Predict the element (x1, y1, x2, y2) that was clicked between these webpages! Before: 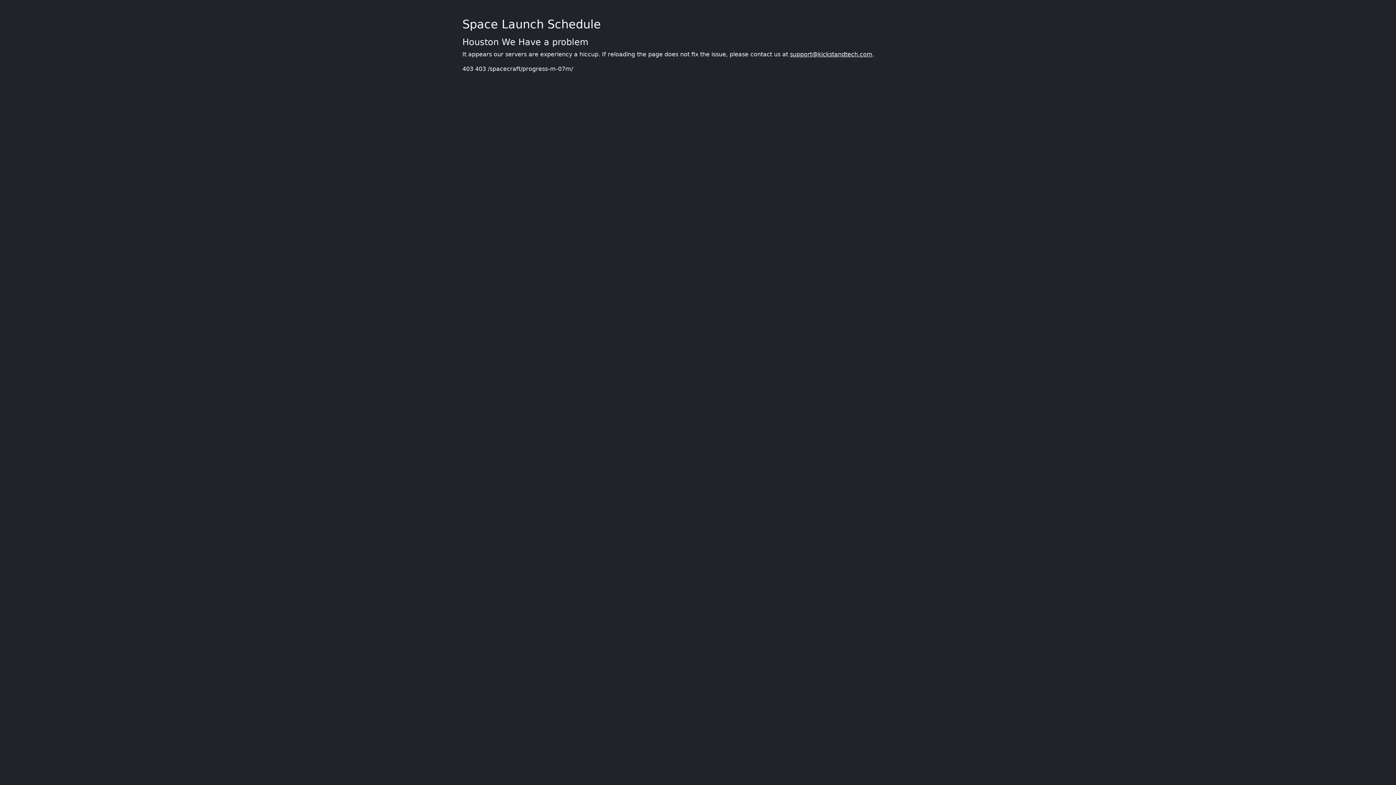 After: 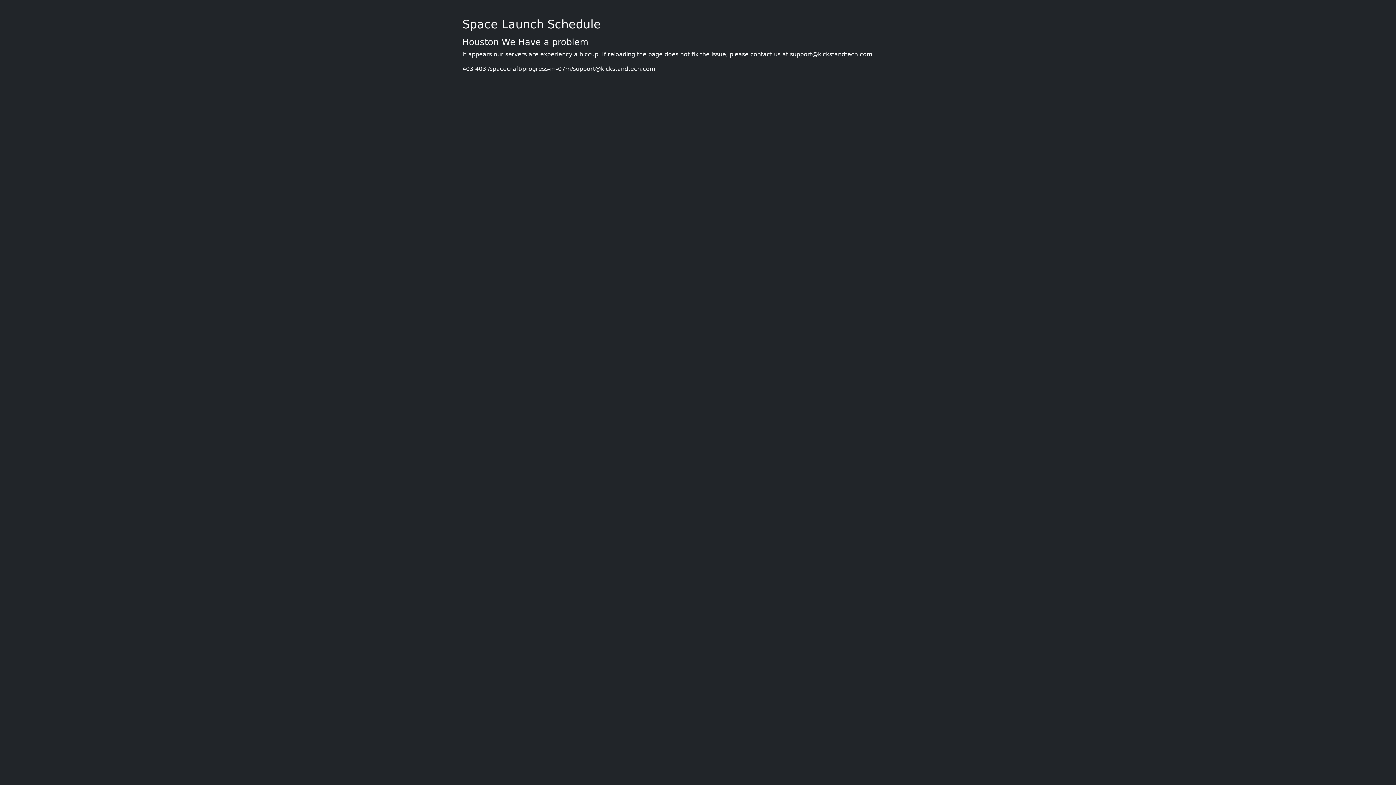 Action: label: support@kickstandtech.com bbox: (790, 50, 872, 57)